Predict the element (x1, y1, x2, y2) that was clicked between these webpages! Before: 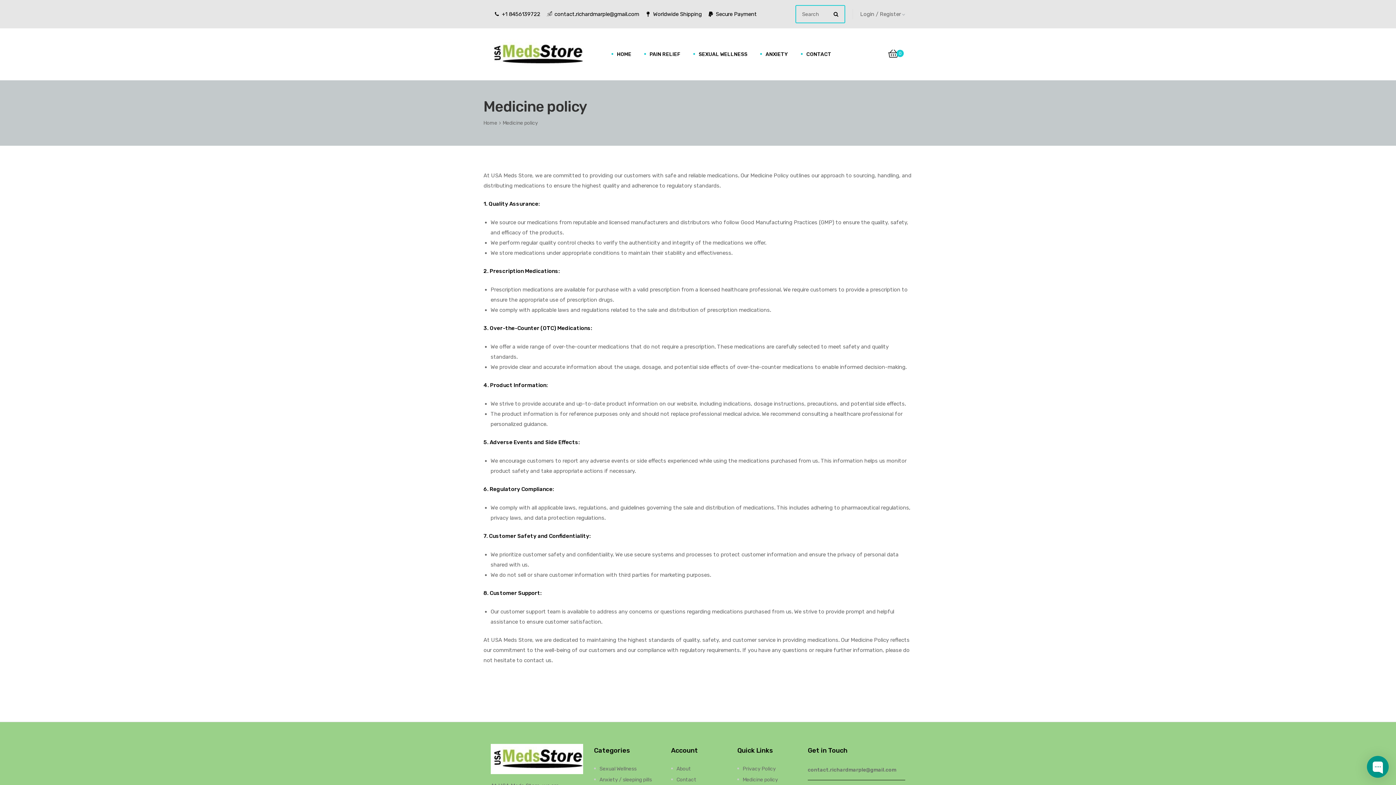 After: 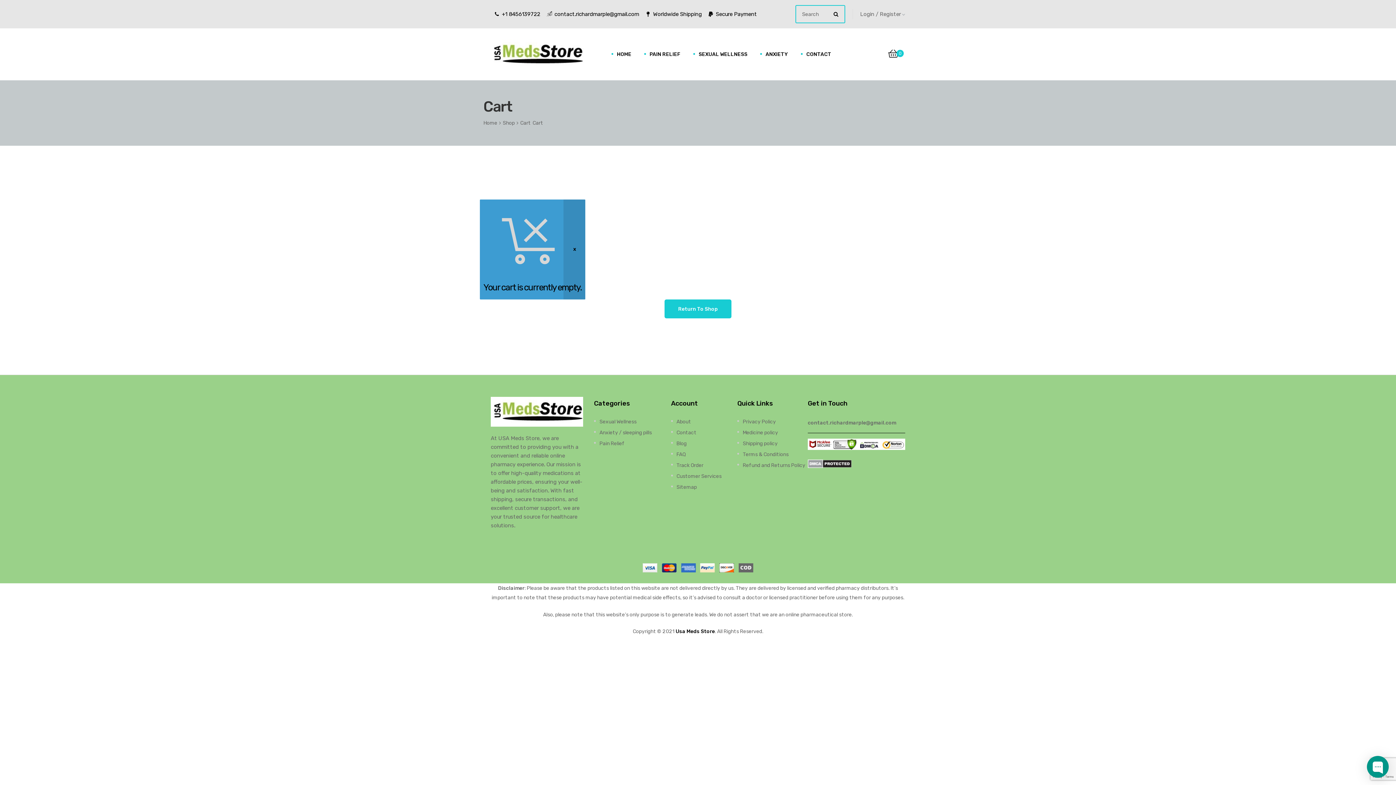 Action: label: 0 bbox: (888, 49, 904, 59)